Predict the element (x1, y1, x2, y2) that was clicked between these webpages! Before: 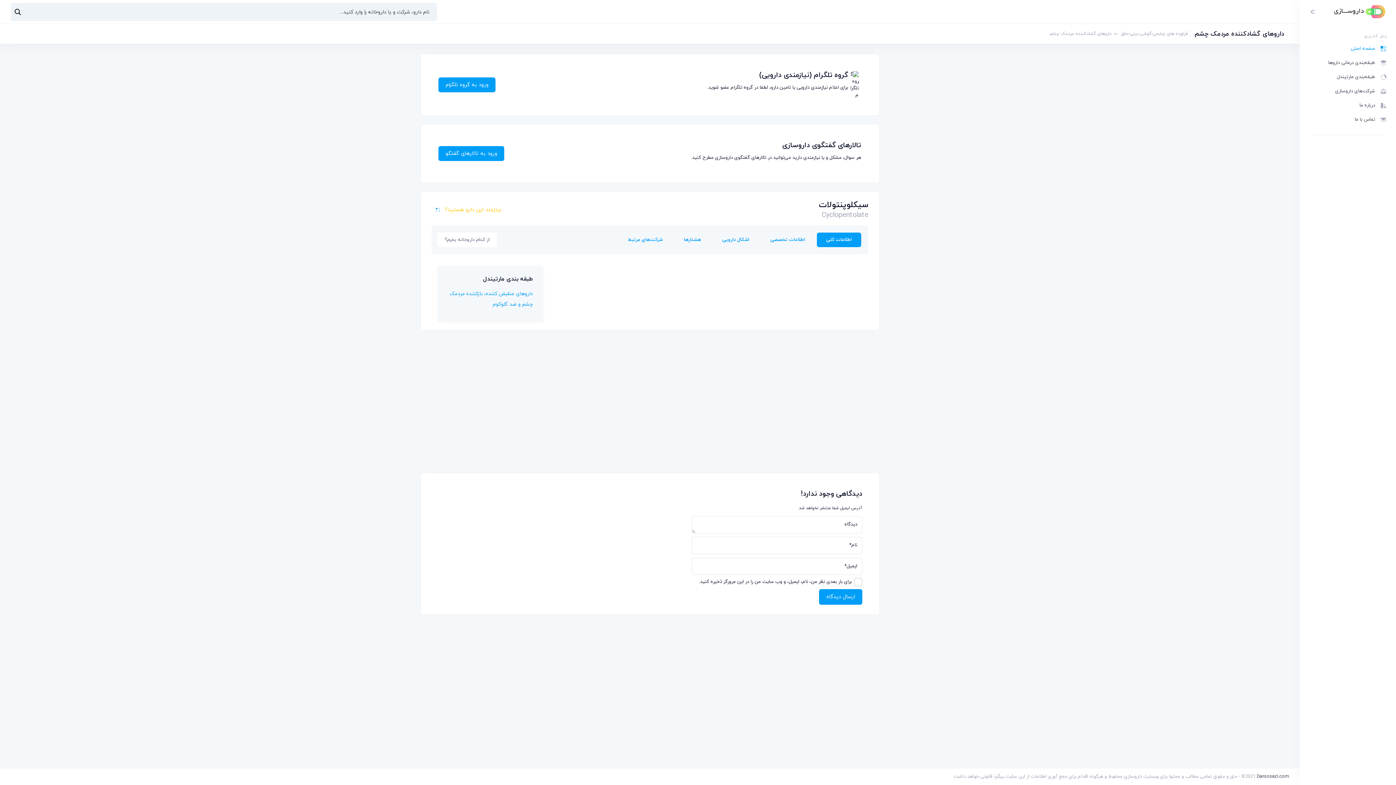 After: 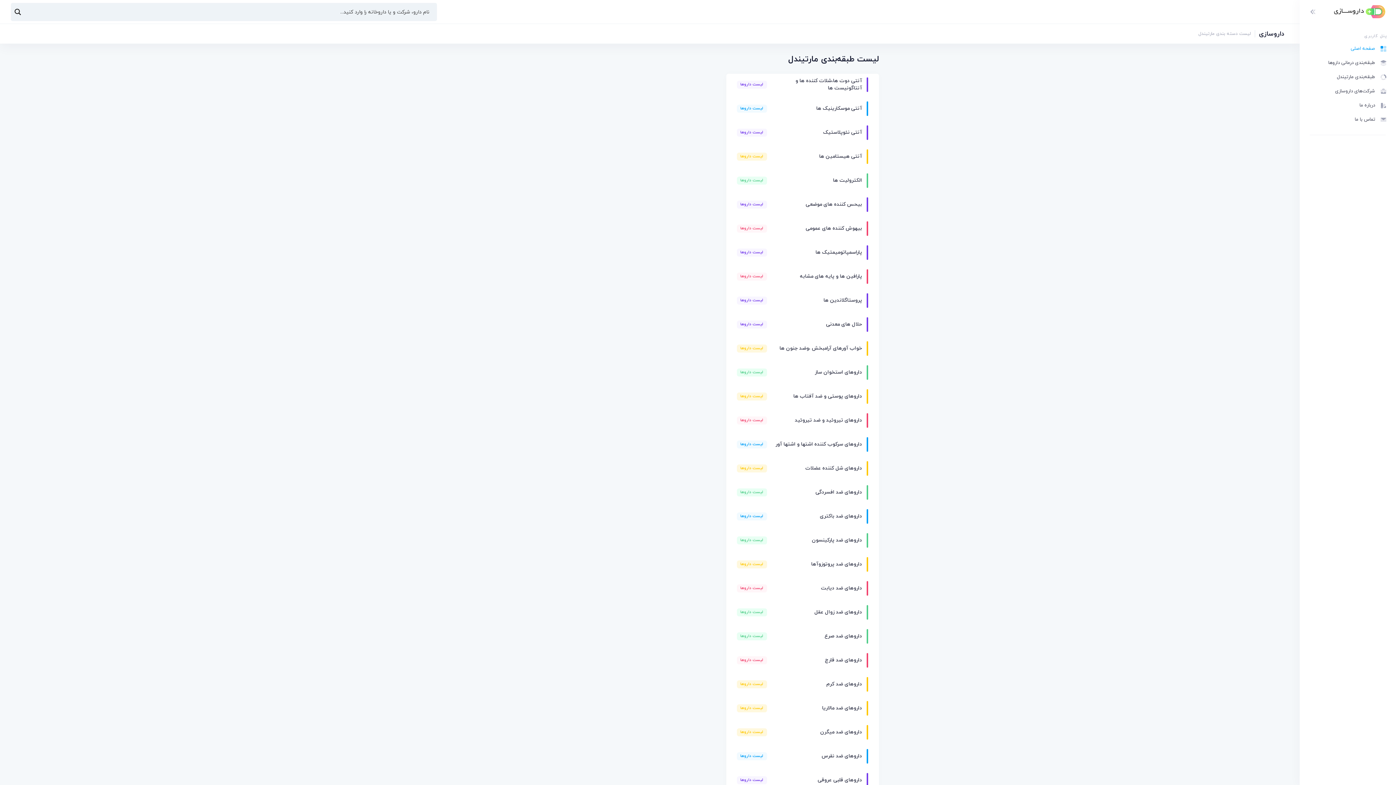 Action: label: طبقه‌بندی مارتیندل bbox: (1300, 70, 1396, 84)